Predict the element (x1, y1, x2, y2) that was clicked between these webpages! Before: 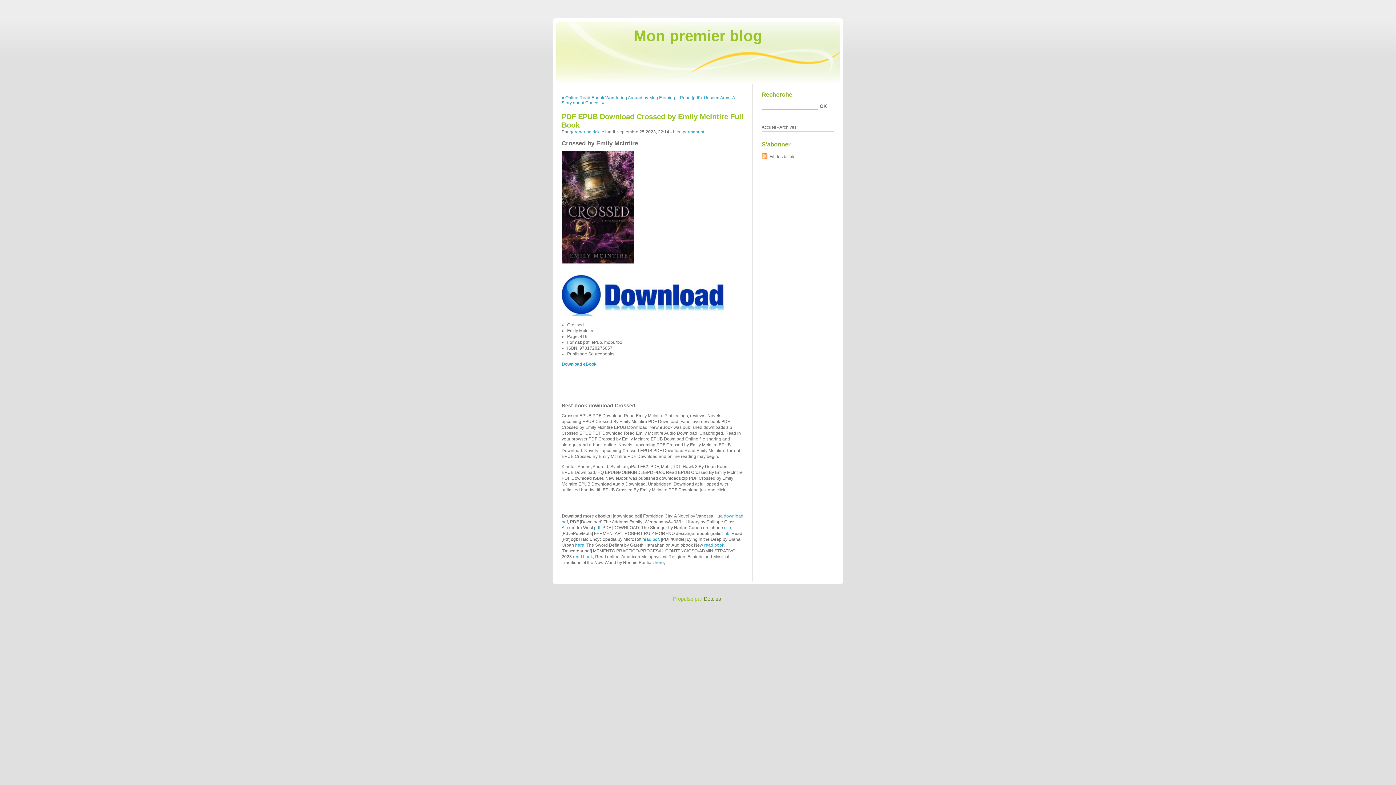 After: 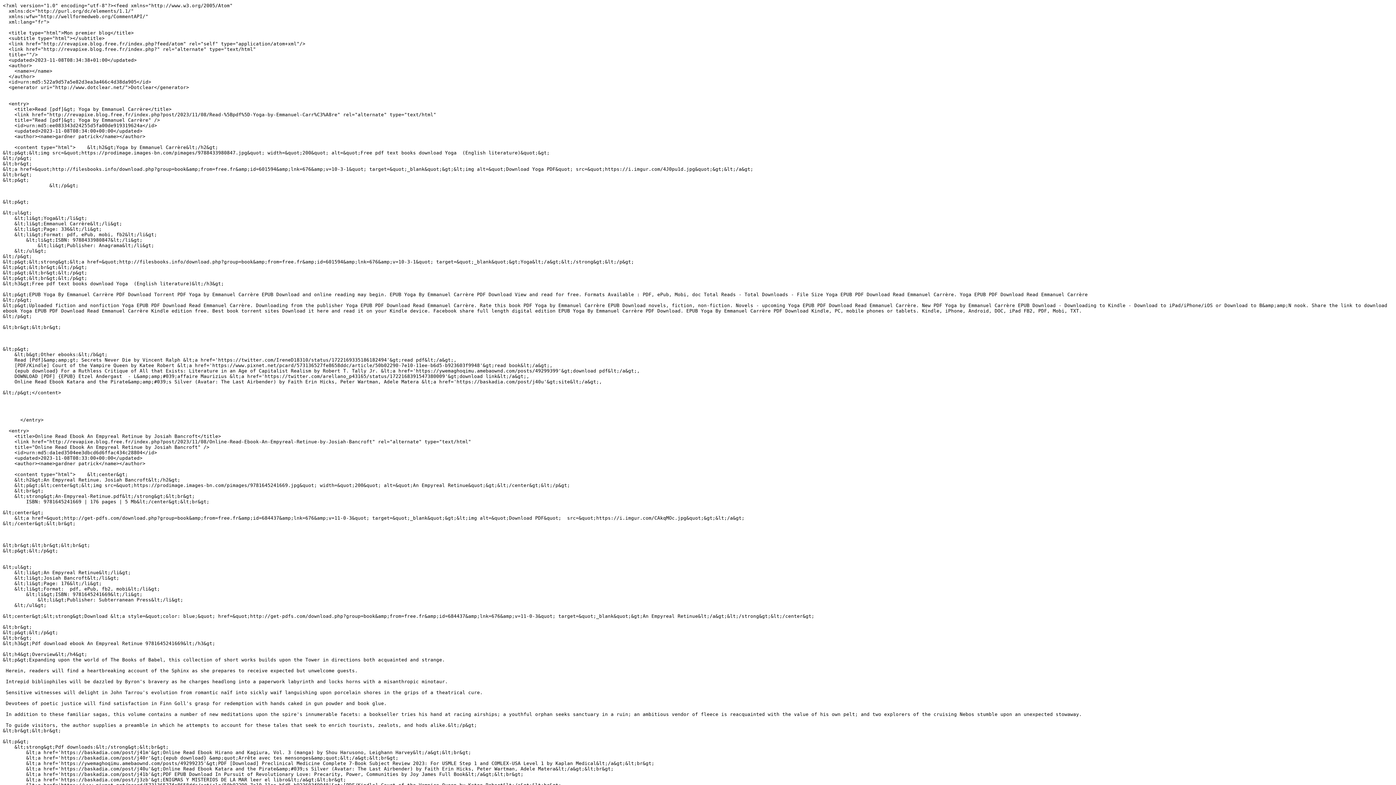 Action: bbox: (761, 152, 795, 161) label: Fil des billets